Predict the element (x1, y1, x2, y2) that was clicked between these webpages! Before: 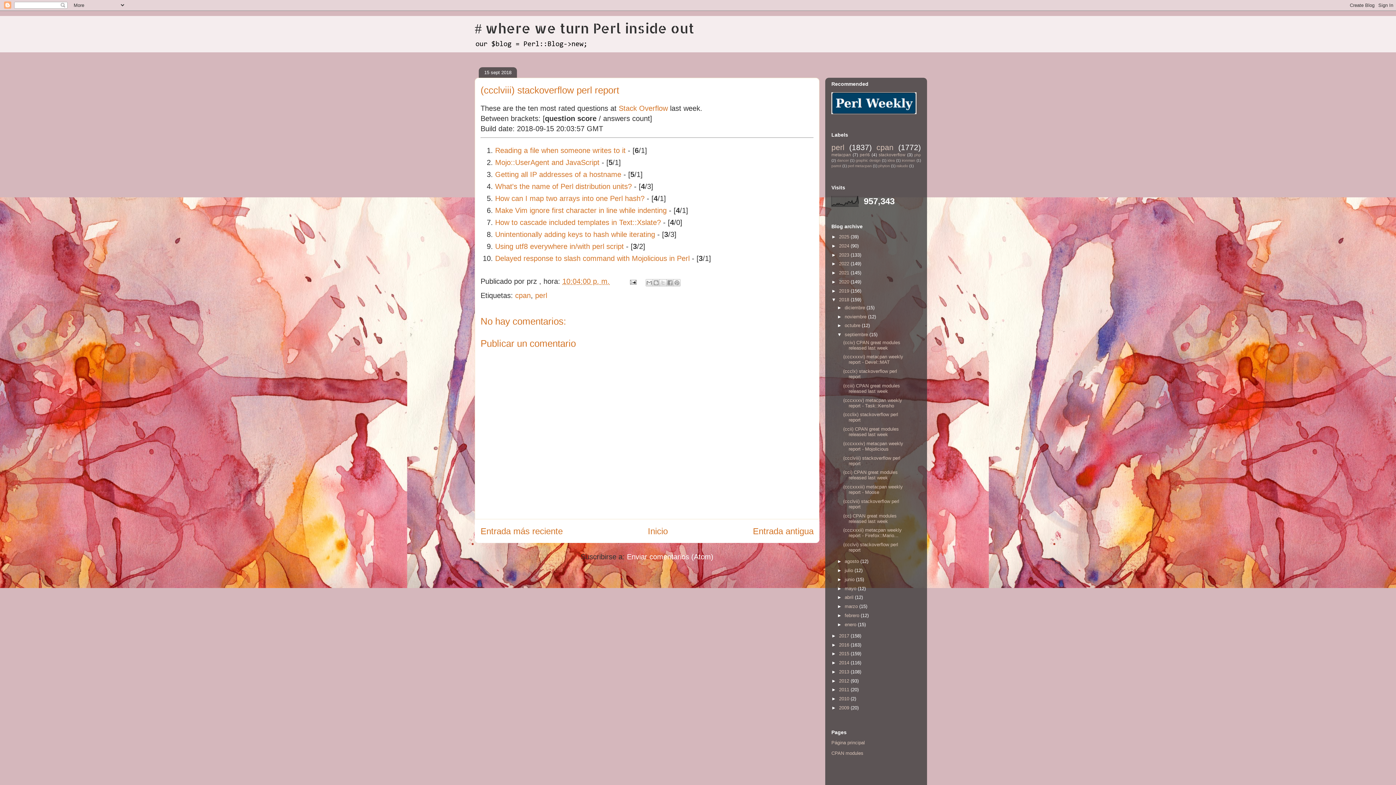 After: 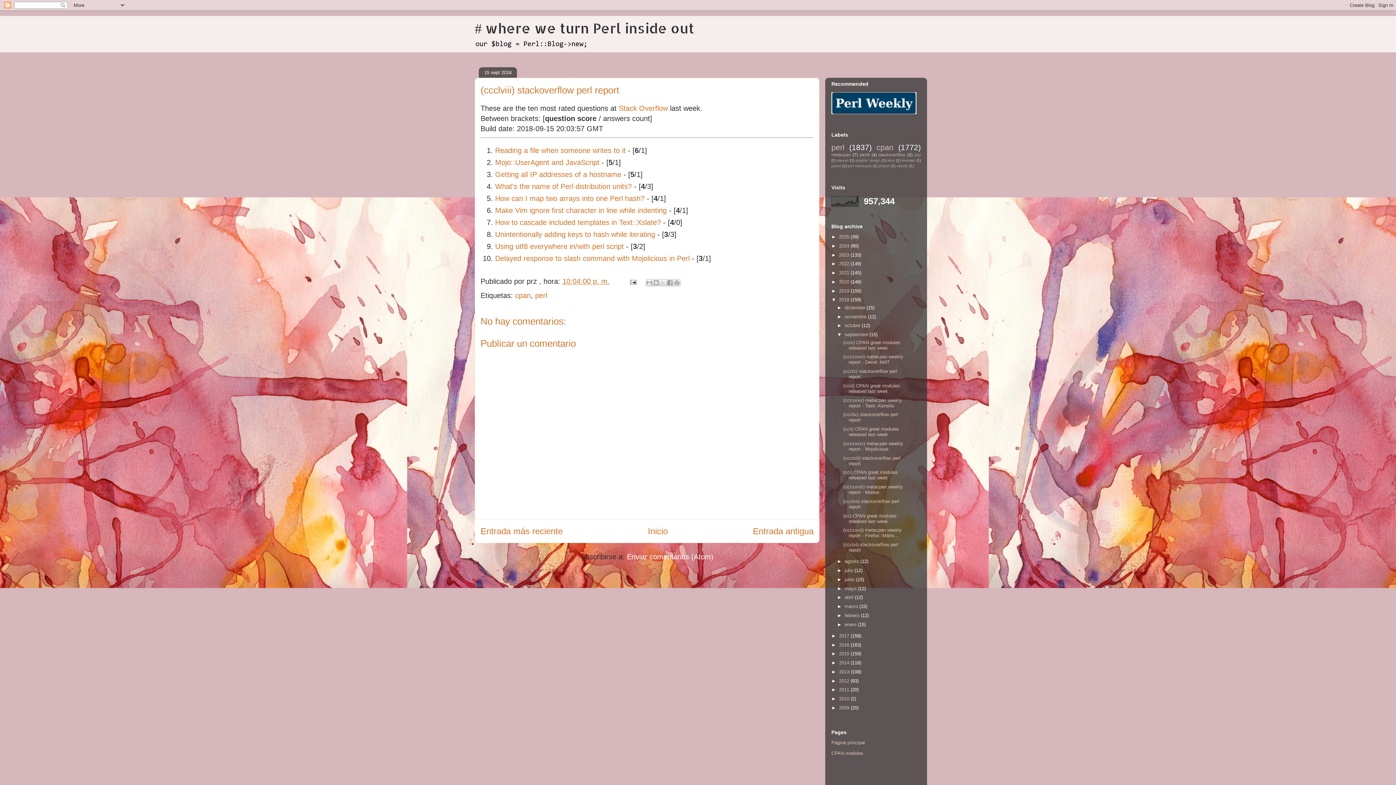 Action: bbox: (562, 277, 609, 285) label: 10:04:00 p. m.